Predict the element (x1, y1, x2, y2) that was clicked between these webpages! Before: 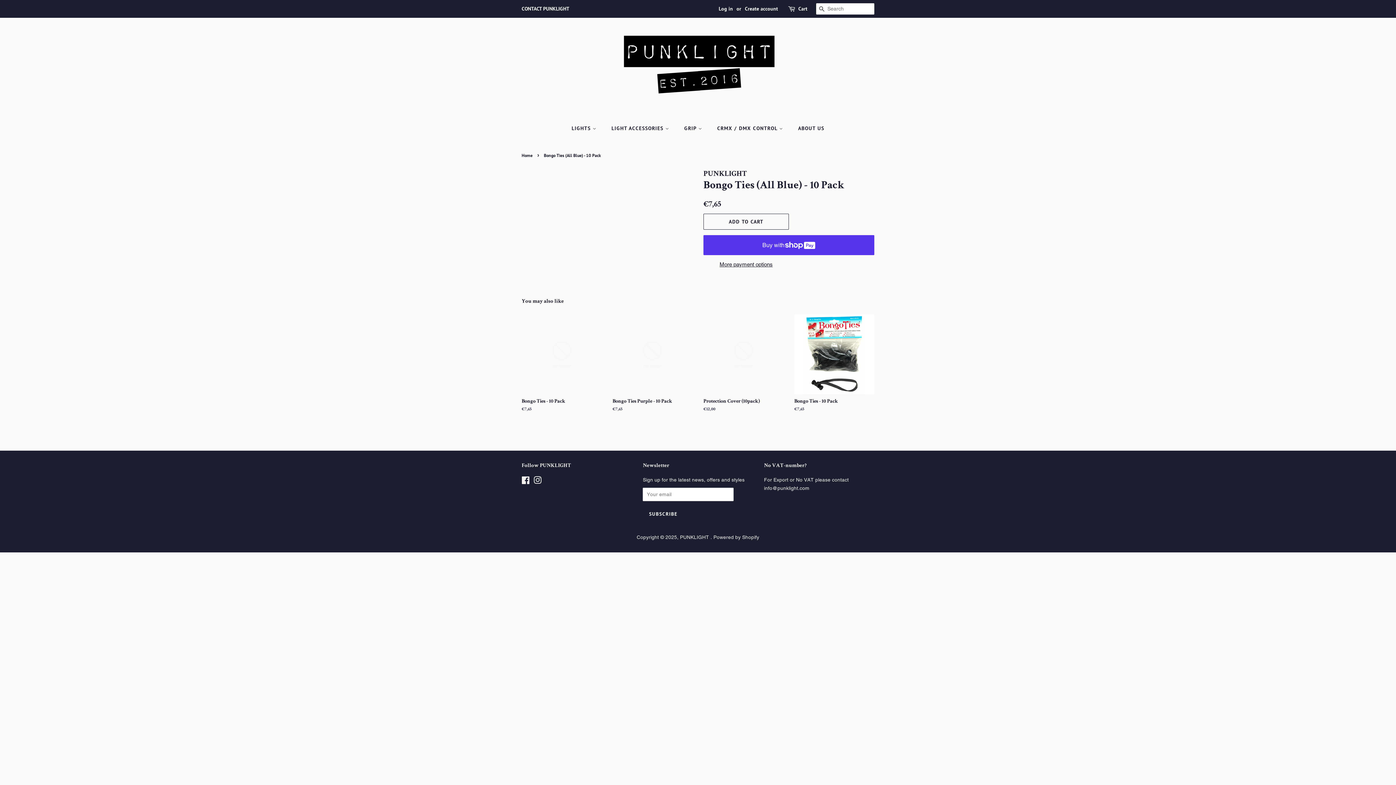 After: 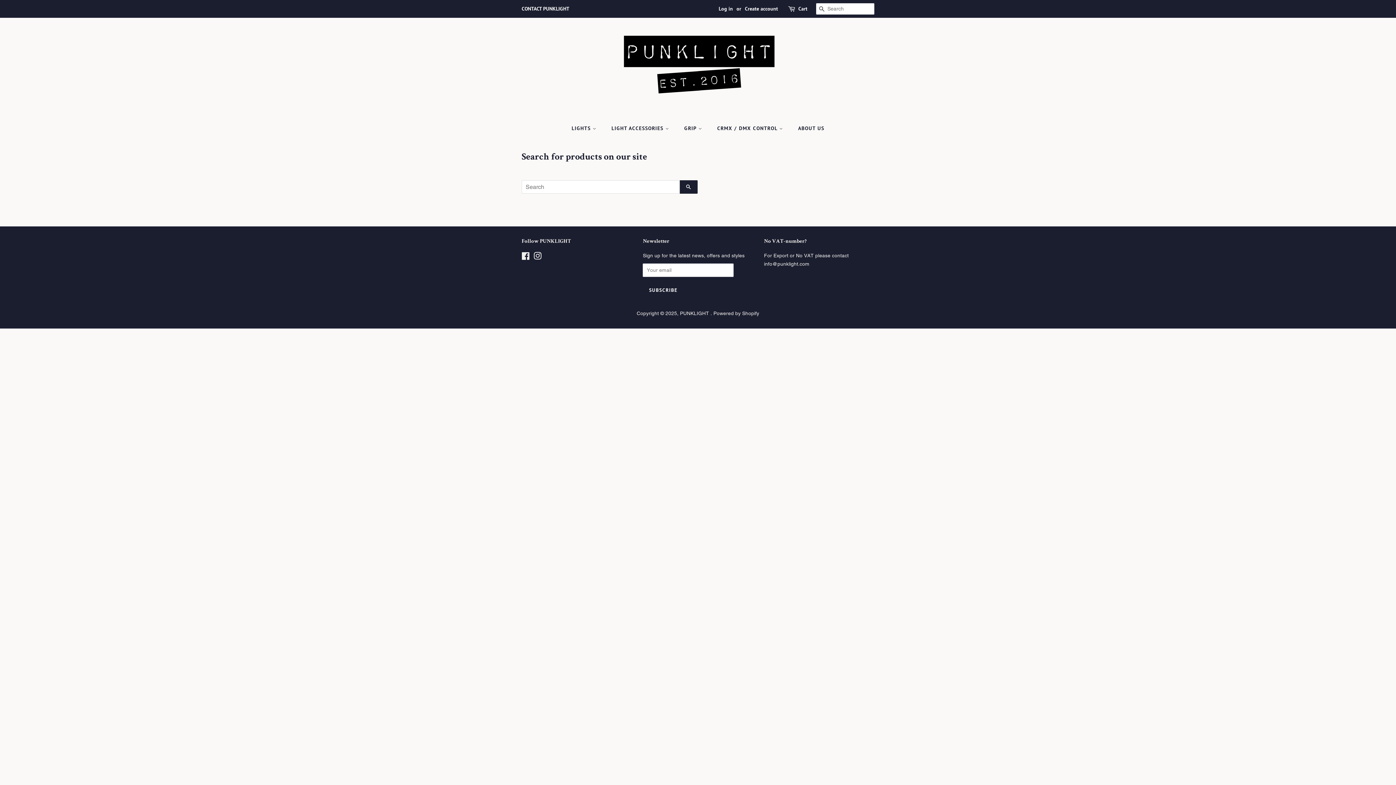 Action: label: SEARCH bbox: (816, 3, 828, 14)